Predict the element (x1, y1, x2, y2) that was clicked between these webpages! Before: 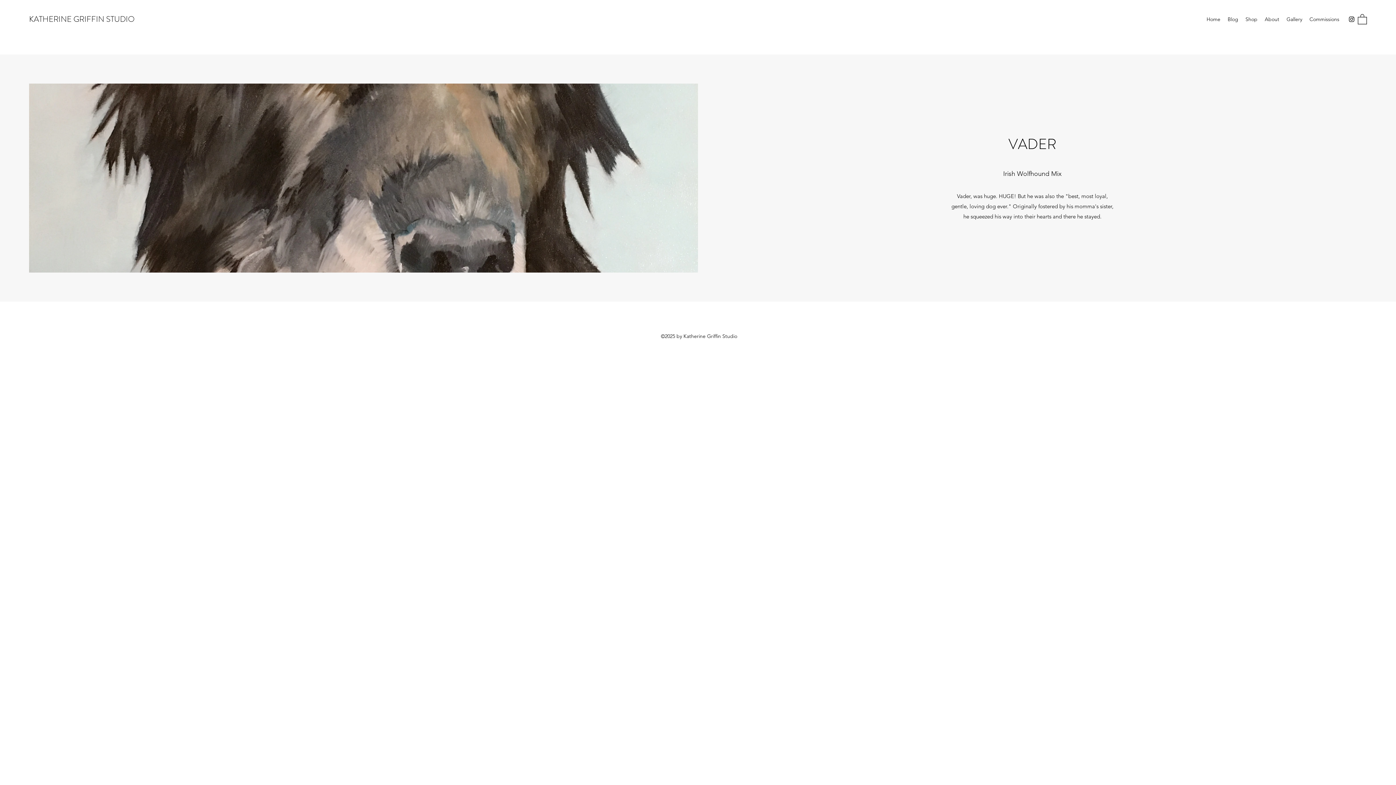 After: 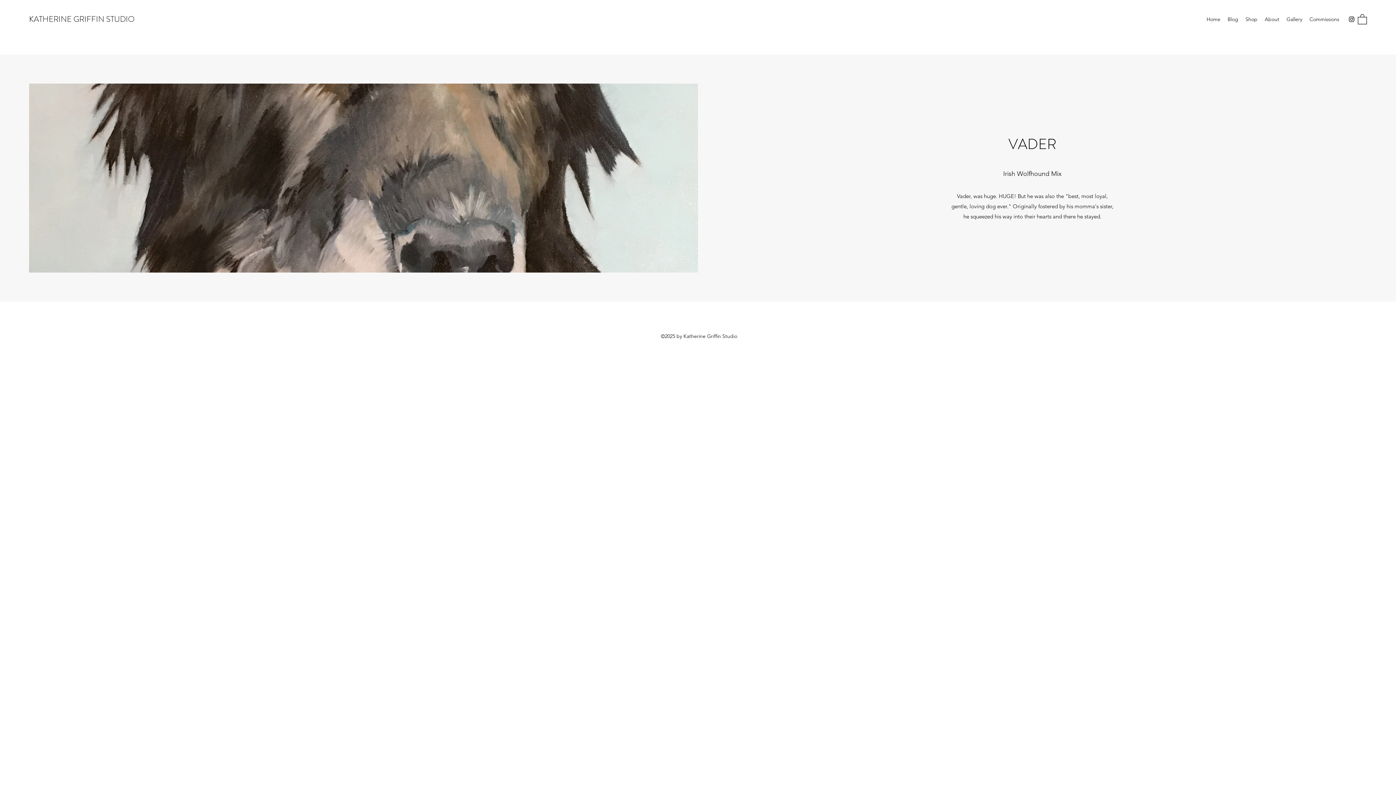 Action: bbox: (1358, 13, 1367, 24)